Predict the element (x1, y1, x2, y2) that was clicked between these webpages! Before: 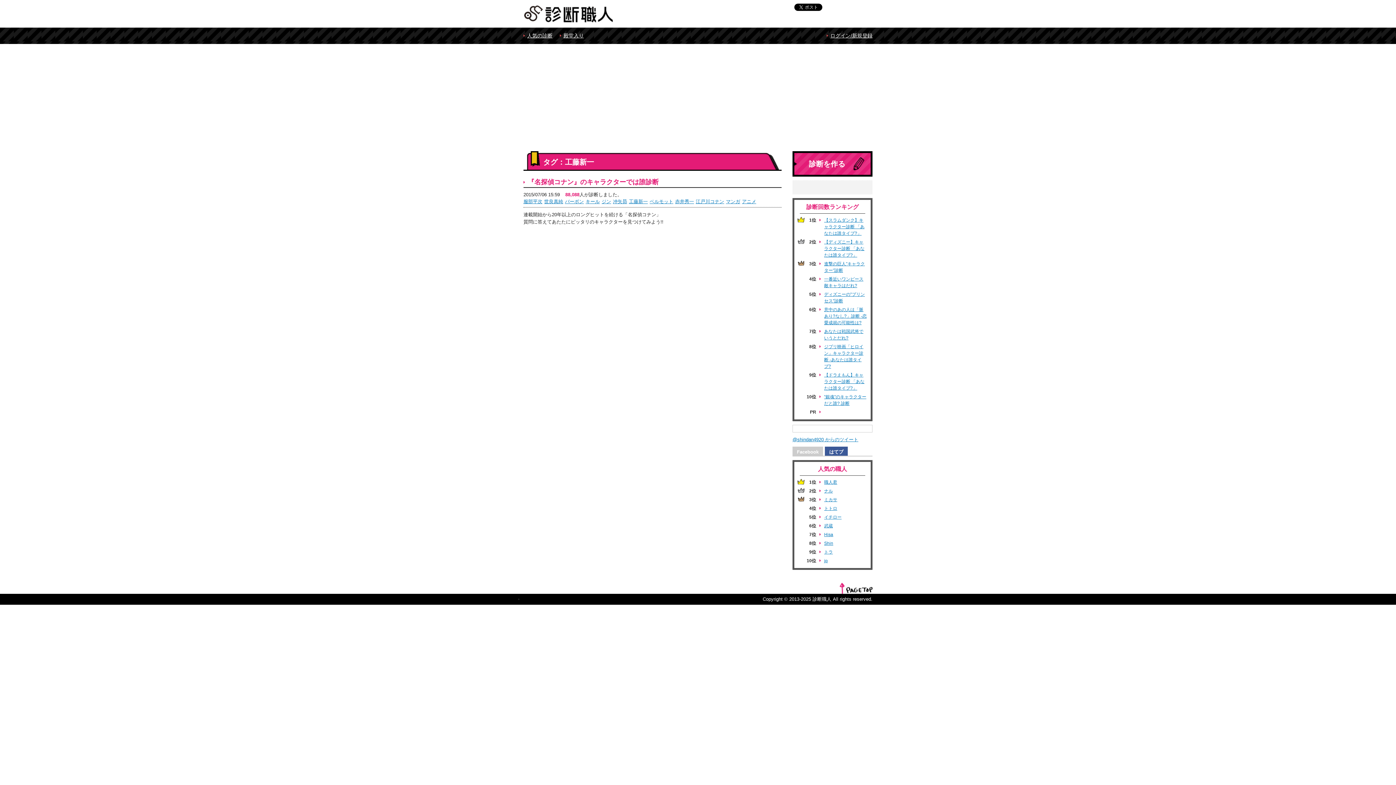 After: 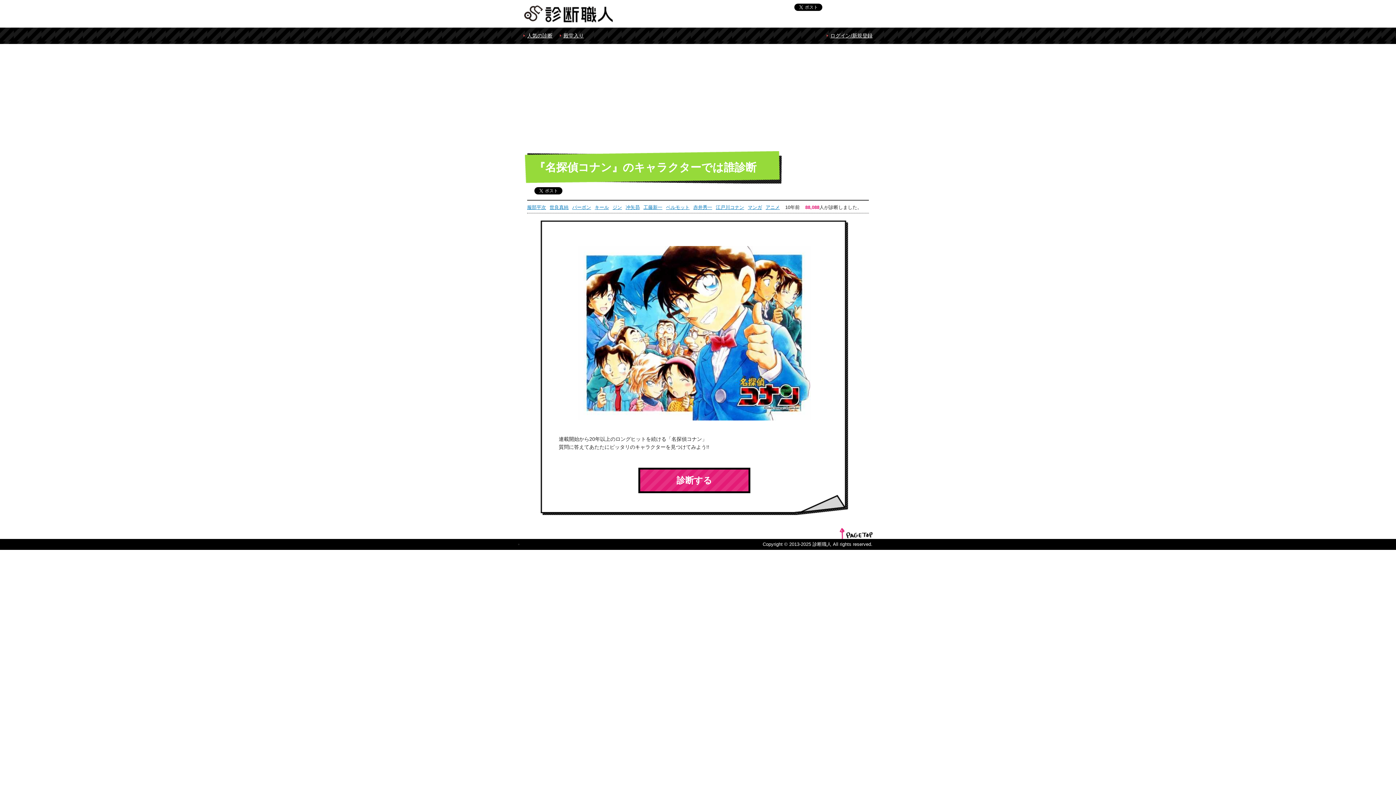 Action: label: 『名探偵コナン』のキャラクターでは誰診断 bbox: (528, 178, 658, 185)